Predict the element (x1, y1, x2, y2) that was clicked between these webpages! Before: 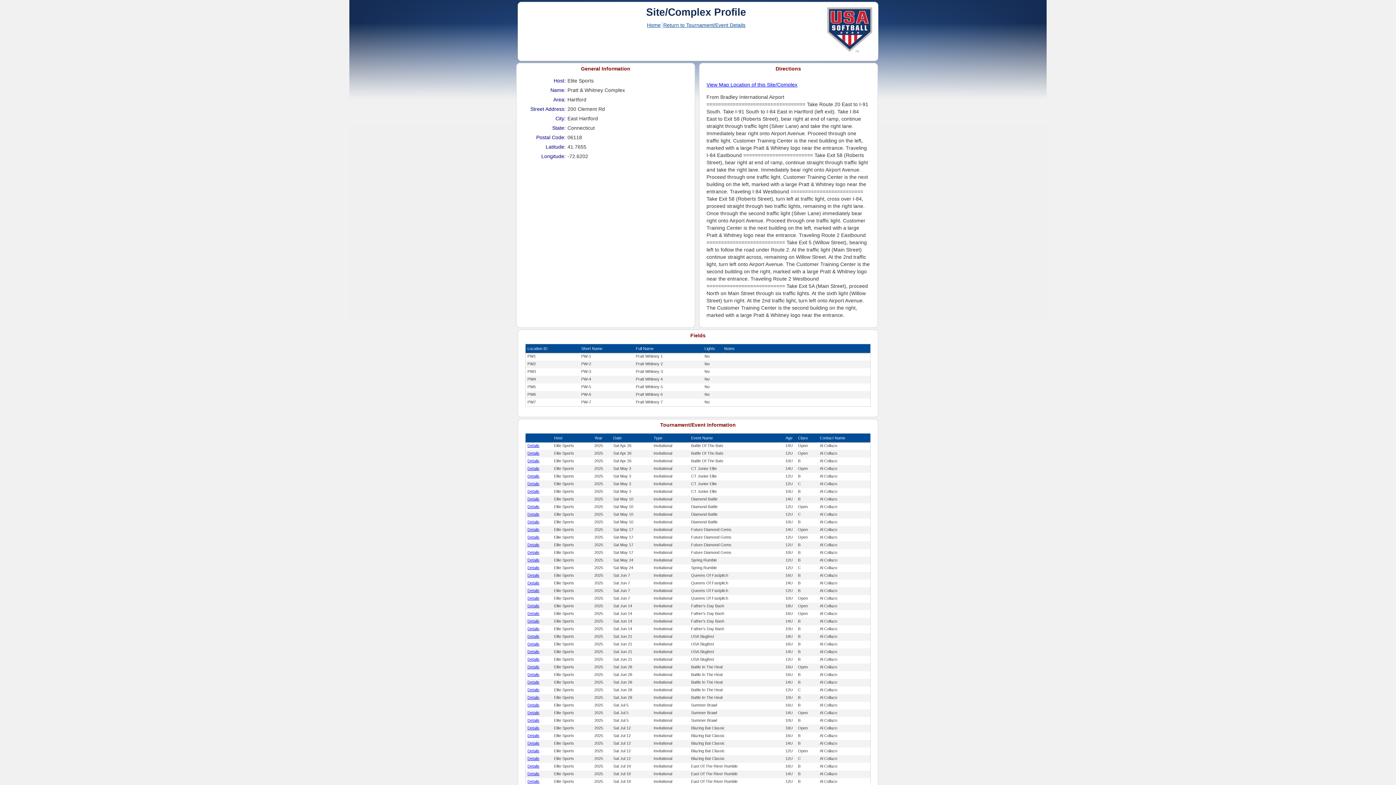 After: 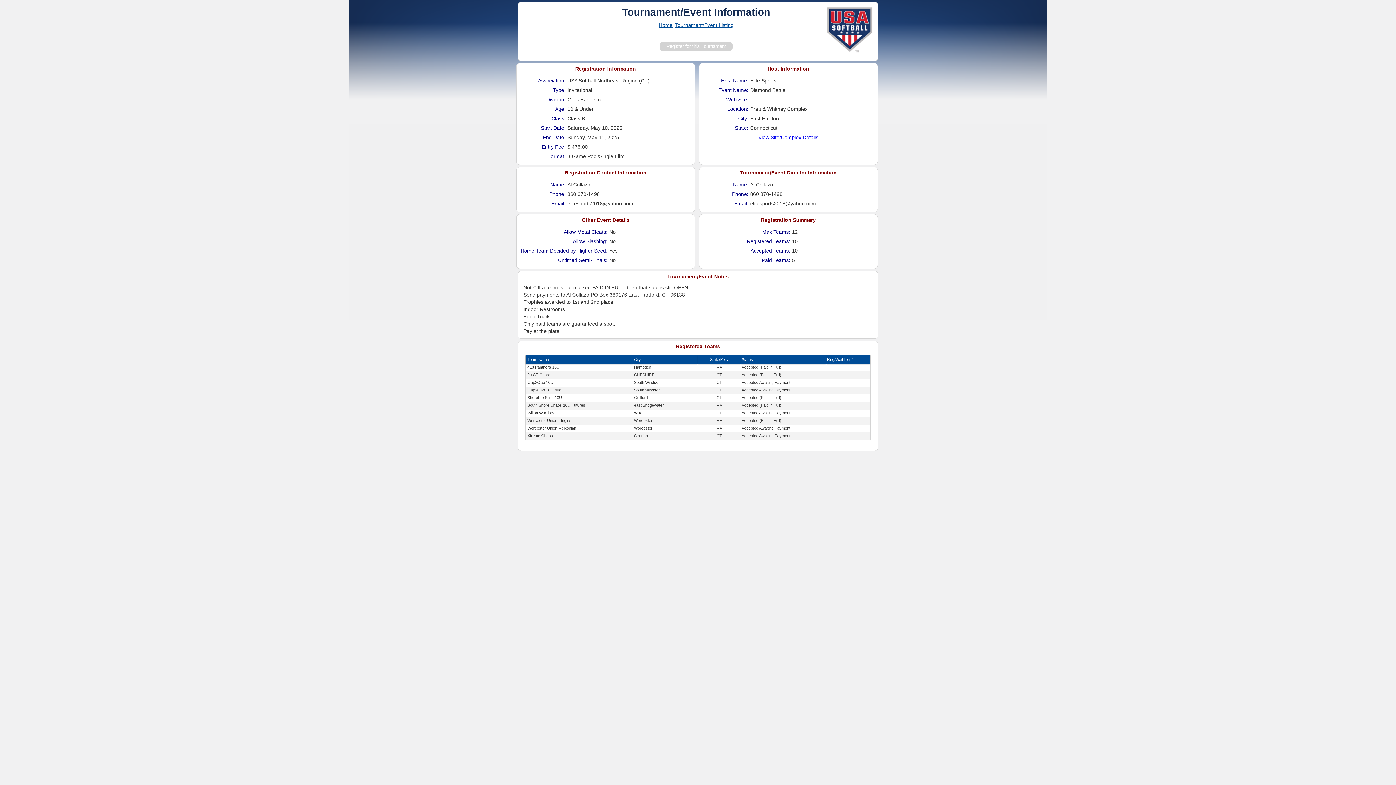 Action: label: Details bbox: (527, 520, 539, 524)